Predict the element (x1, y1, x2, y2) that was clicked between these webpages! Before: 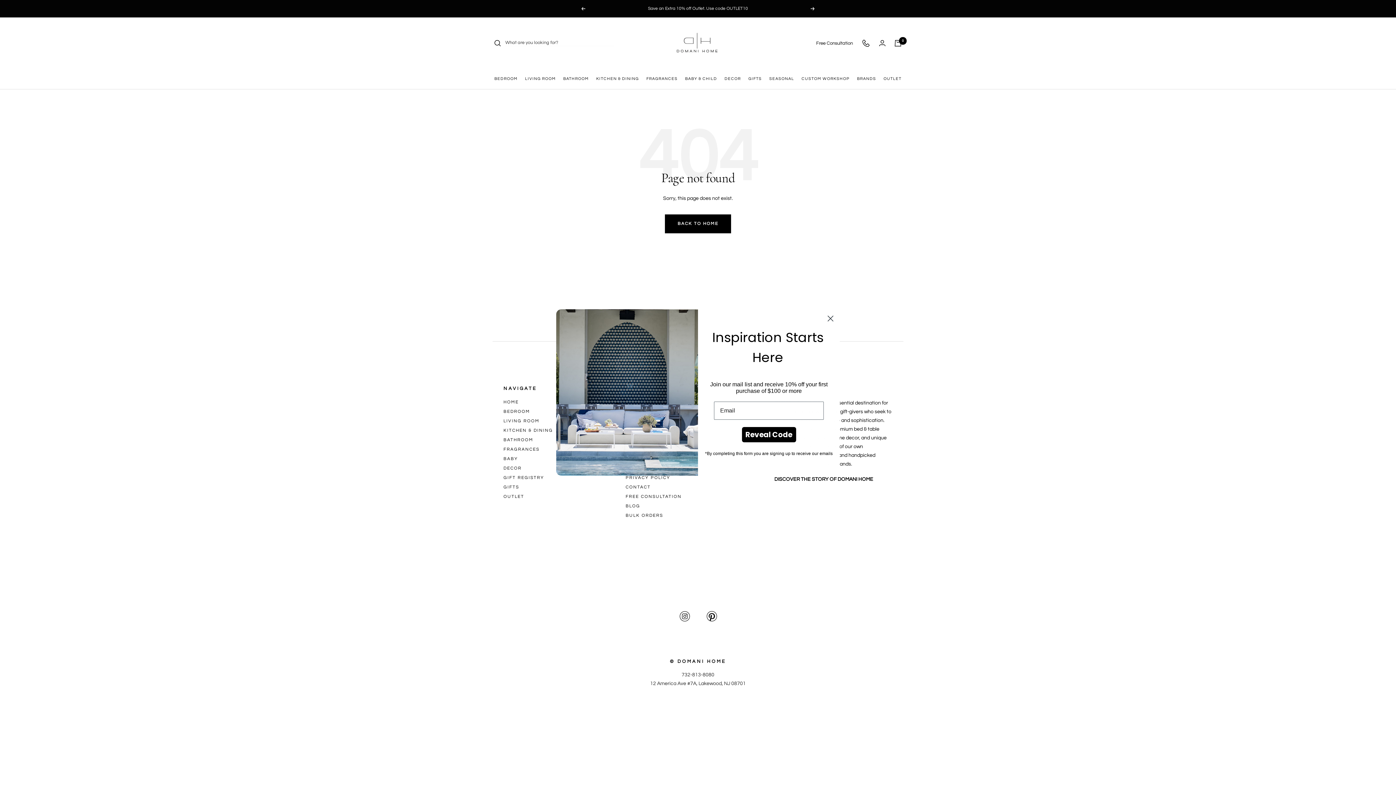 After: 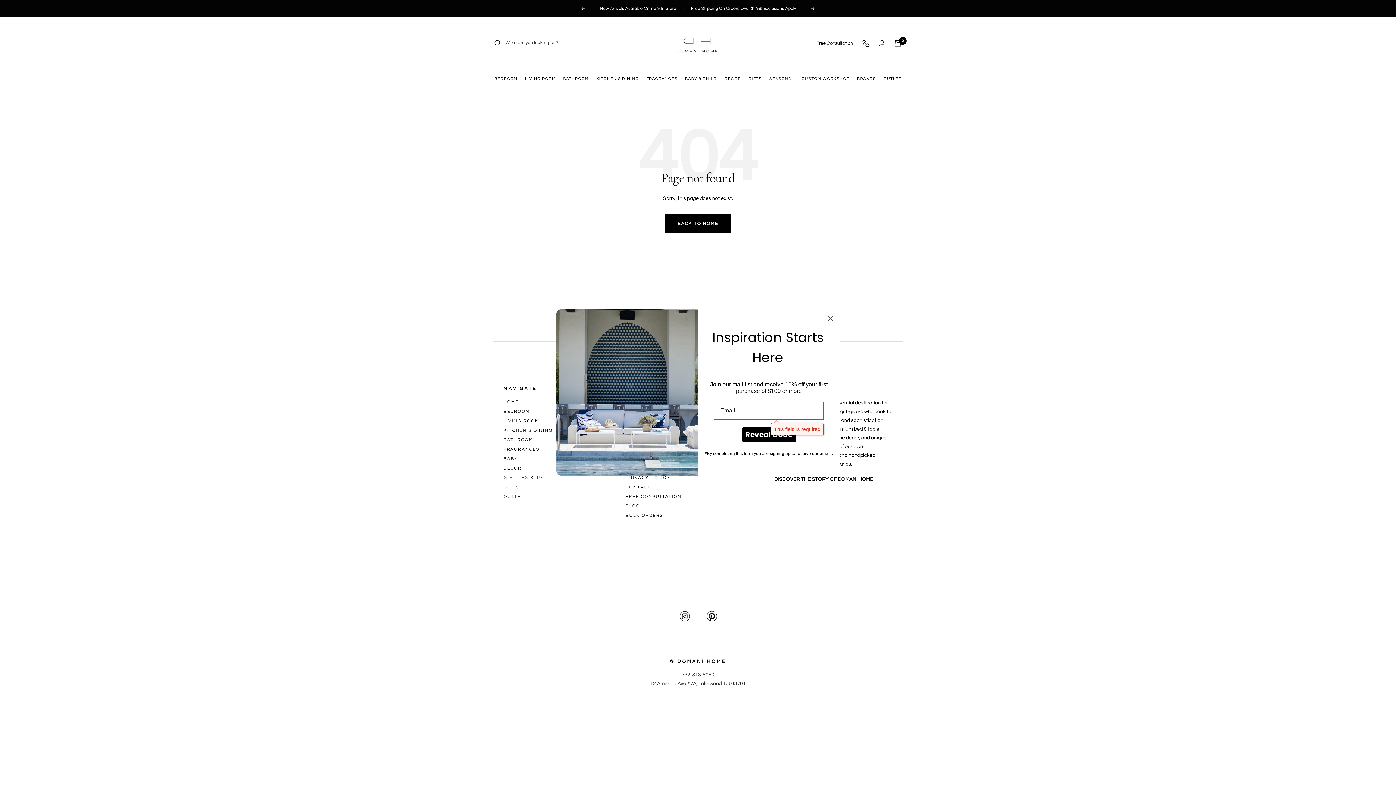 Action: label: Reveal Code bbox: (743, 432, 794, 447)